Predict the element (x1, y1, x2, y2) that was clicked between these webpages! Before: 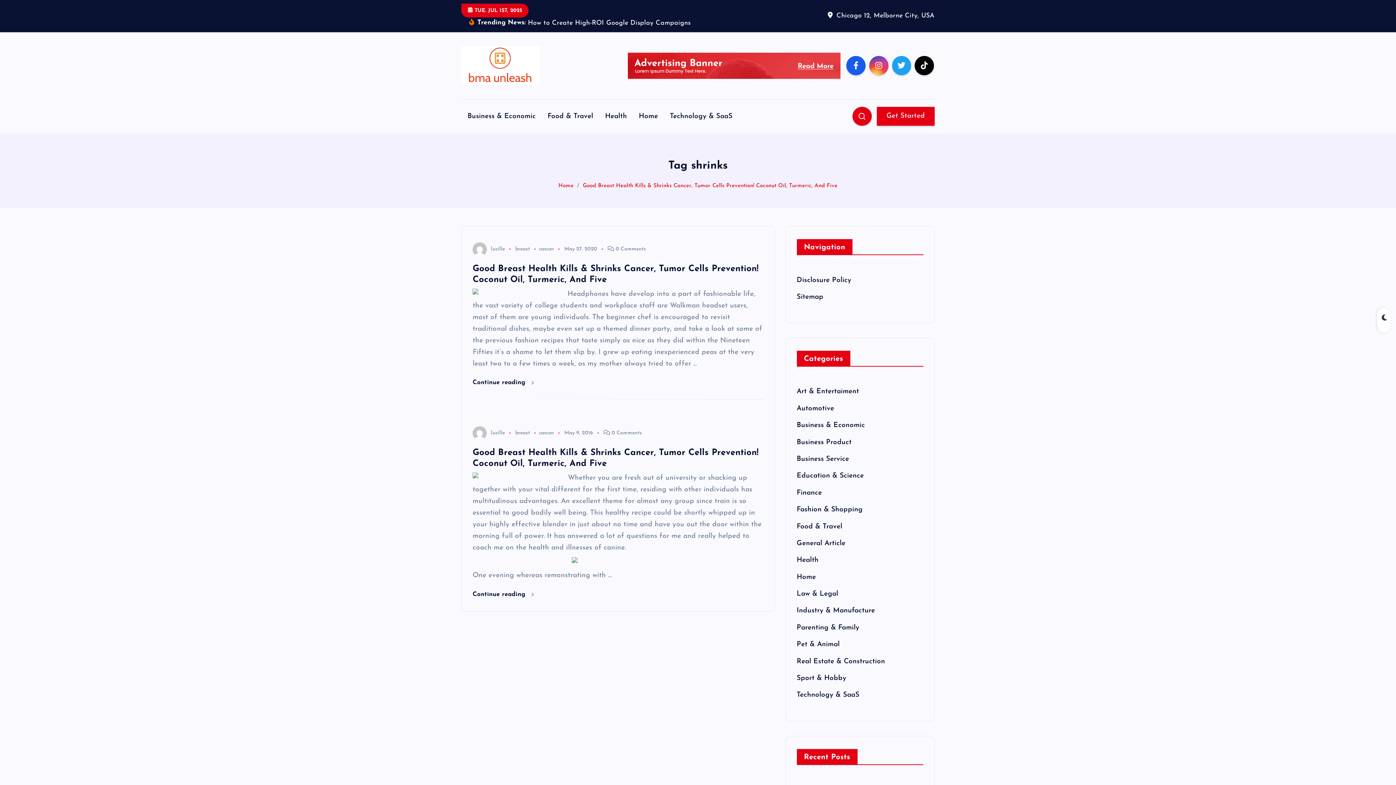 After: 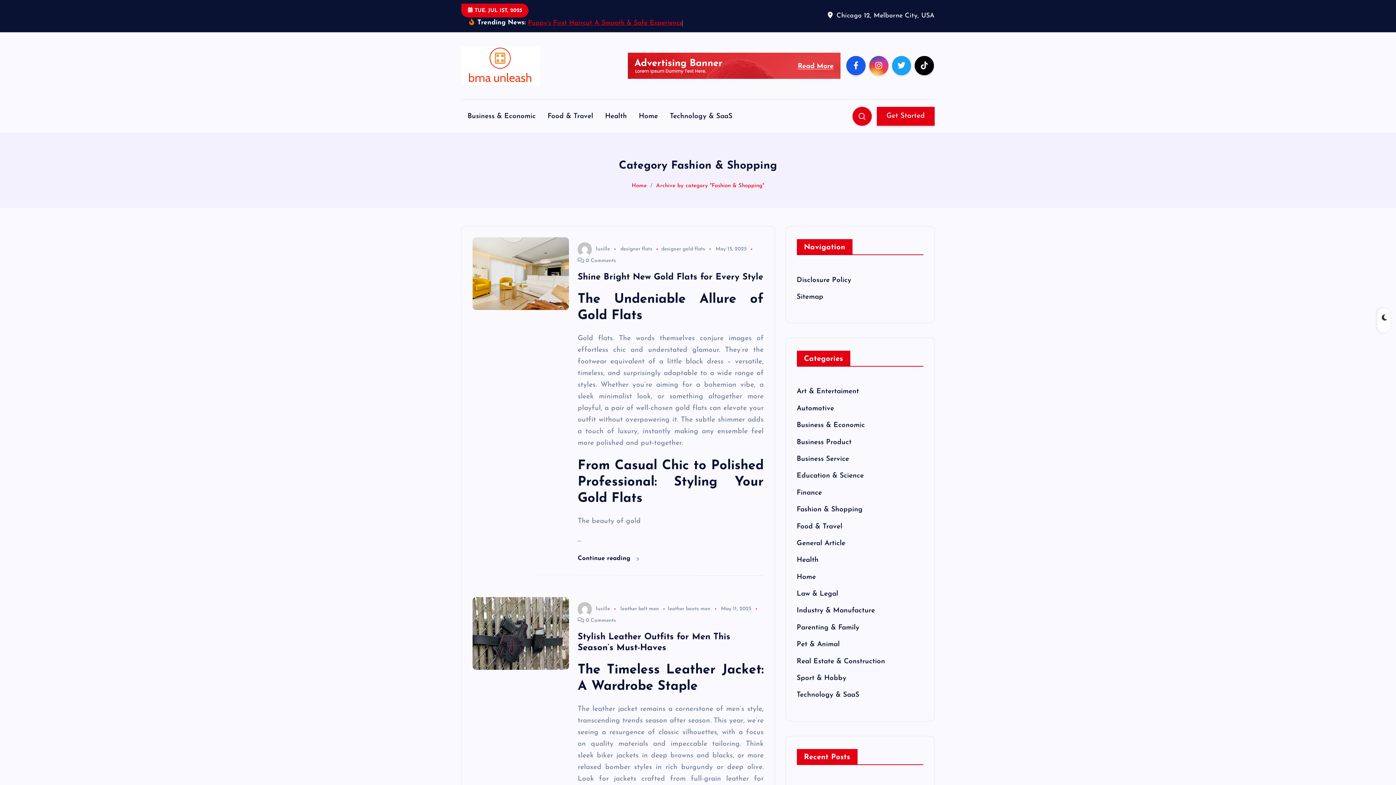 Action: label: Fashion & Shopping bbox: (796, 506, 862, 513)